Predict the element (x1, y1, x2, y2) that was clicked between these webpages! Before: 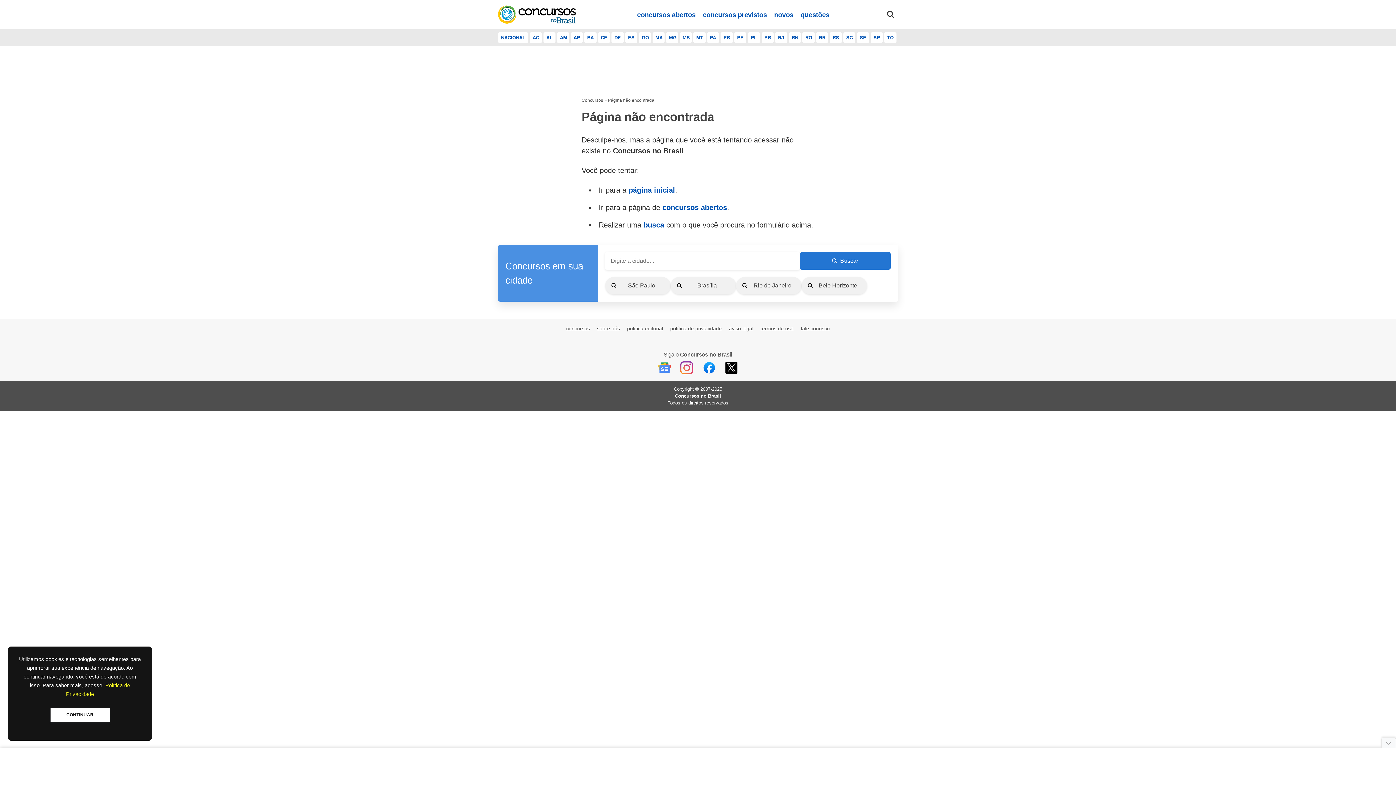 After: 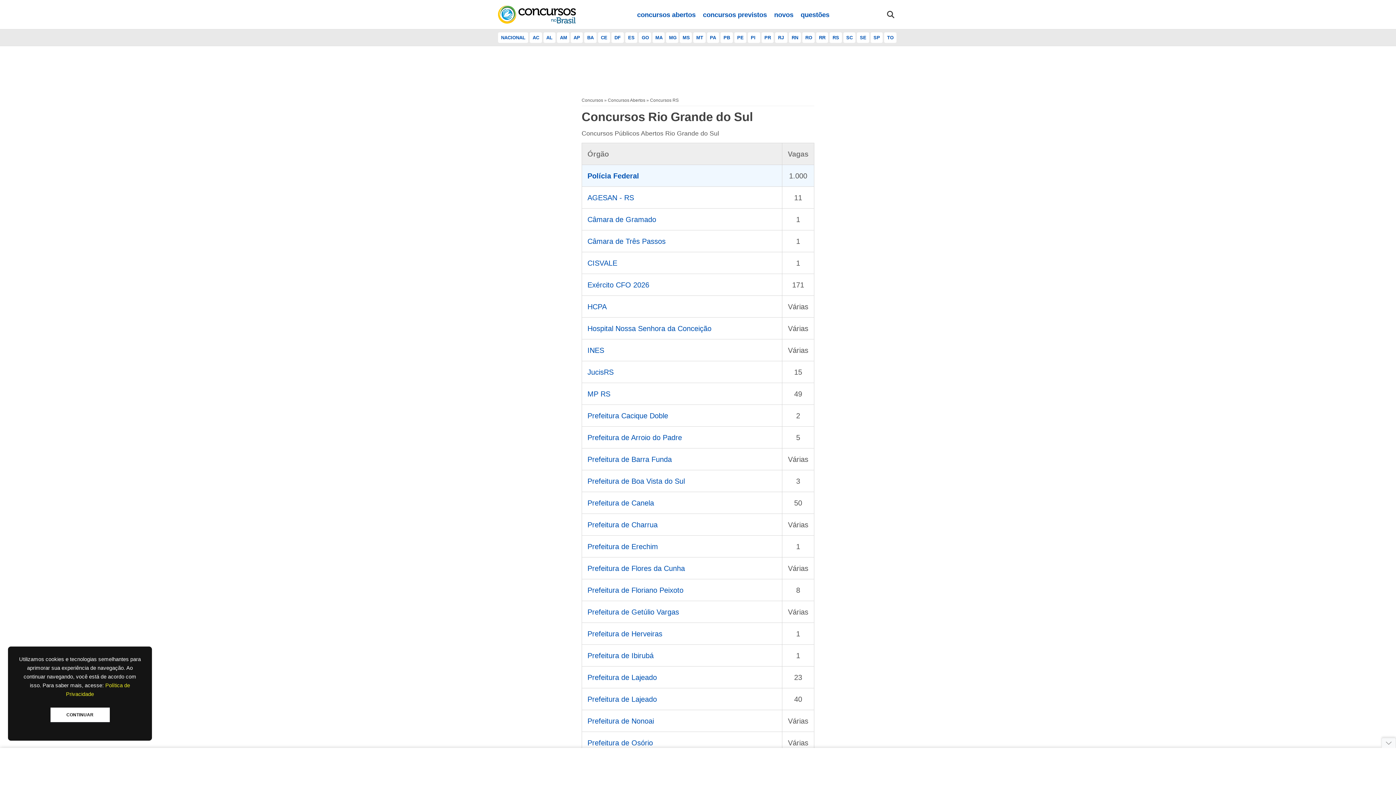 Action: label: RS bbox: (829, 32, 842, 42)